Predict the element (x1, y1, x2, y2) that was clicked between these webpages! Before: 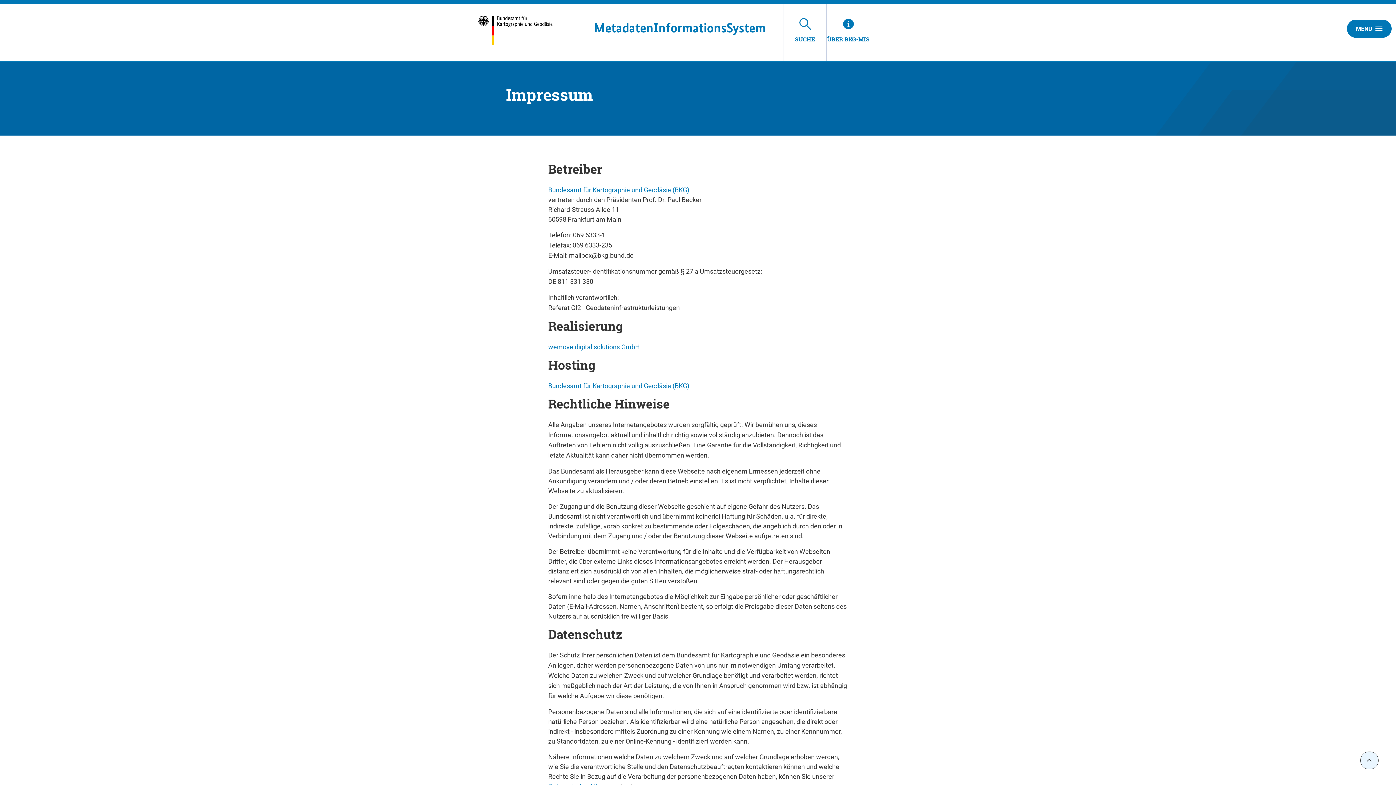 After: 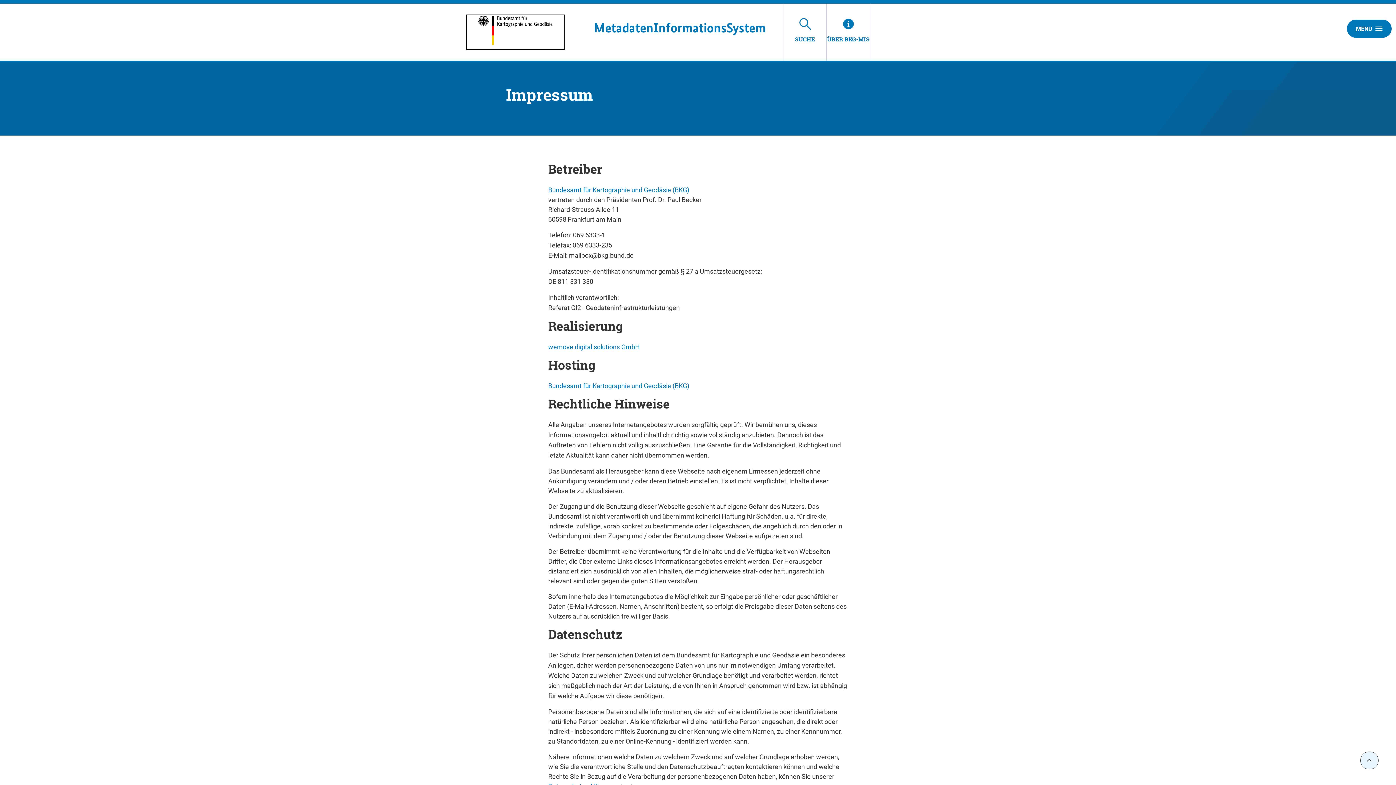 Action: bbox: (466, 15, 574, 49)